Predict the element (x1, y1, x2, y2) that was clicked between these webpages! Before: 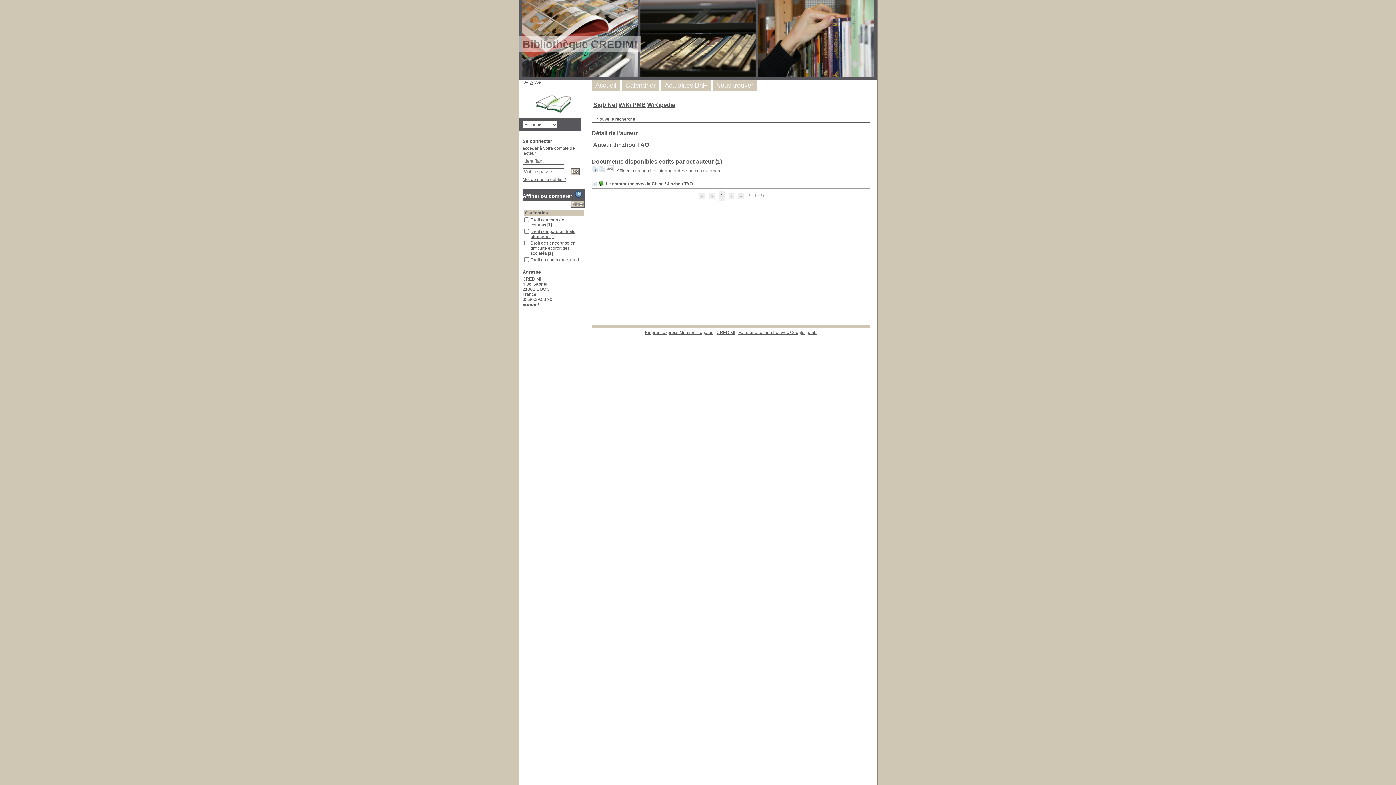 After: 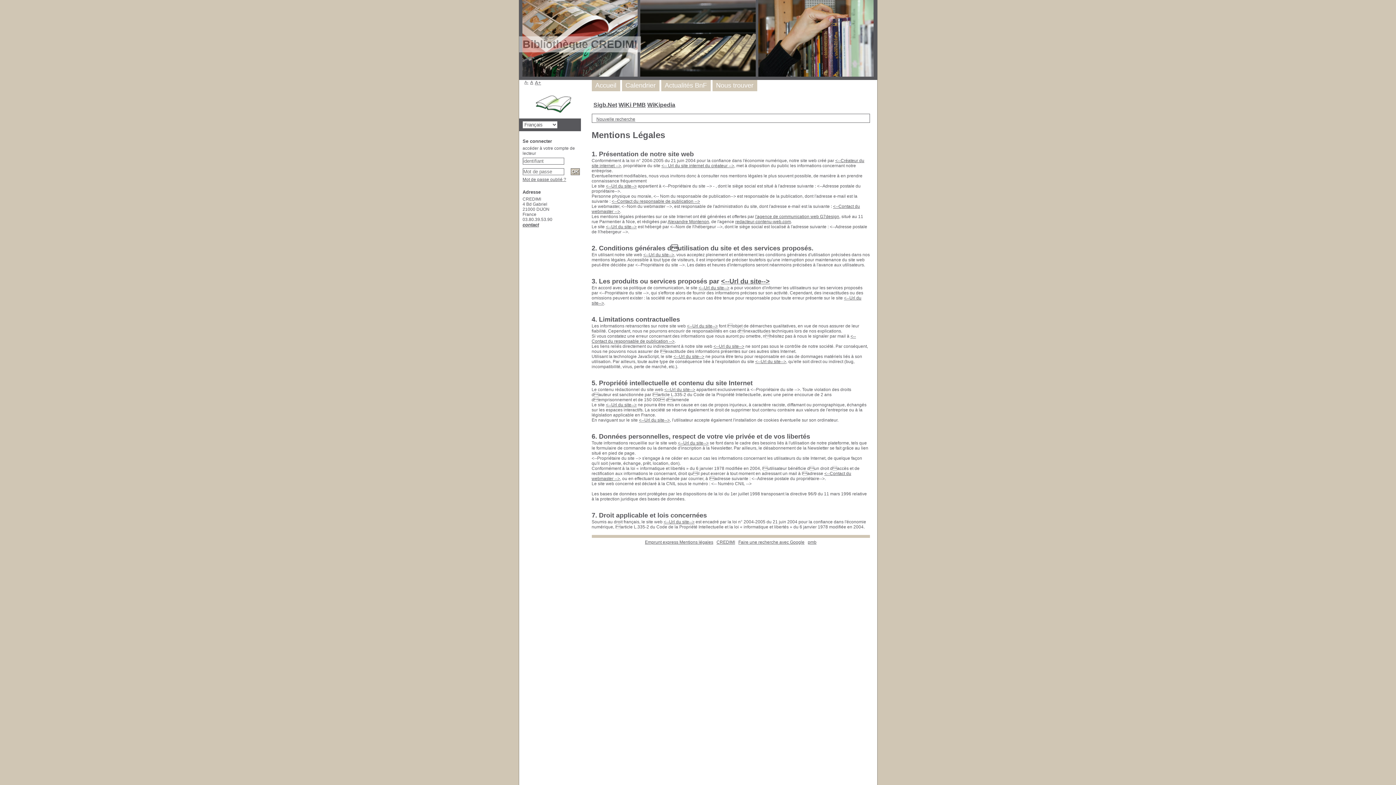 Action: label: Mentions légales bbox: (679, 330, 713, 335)